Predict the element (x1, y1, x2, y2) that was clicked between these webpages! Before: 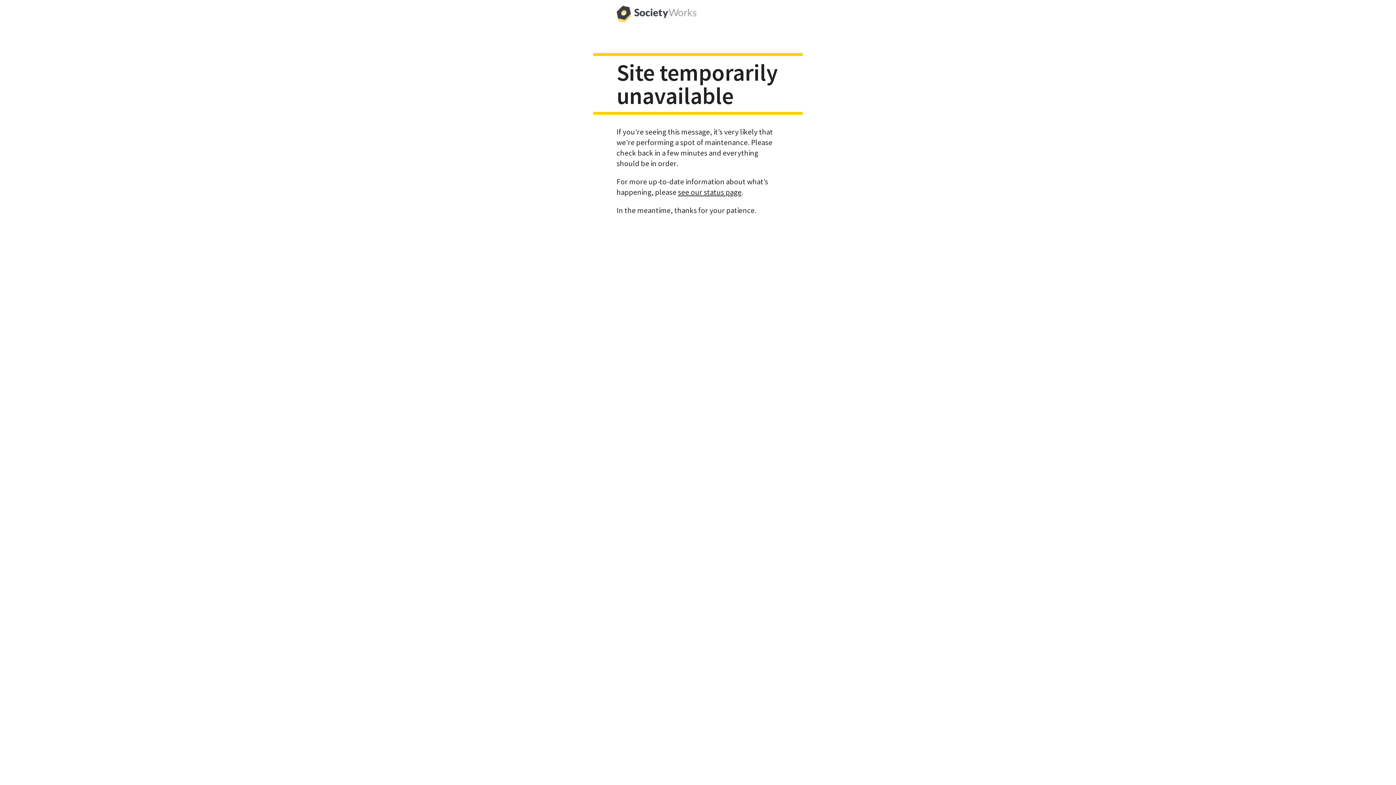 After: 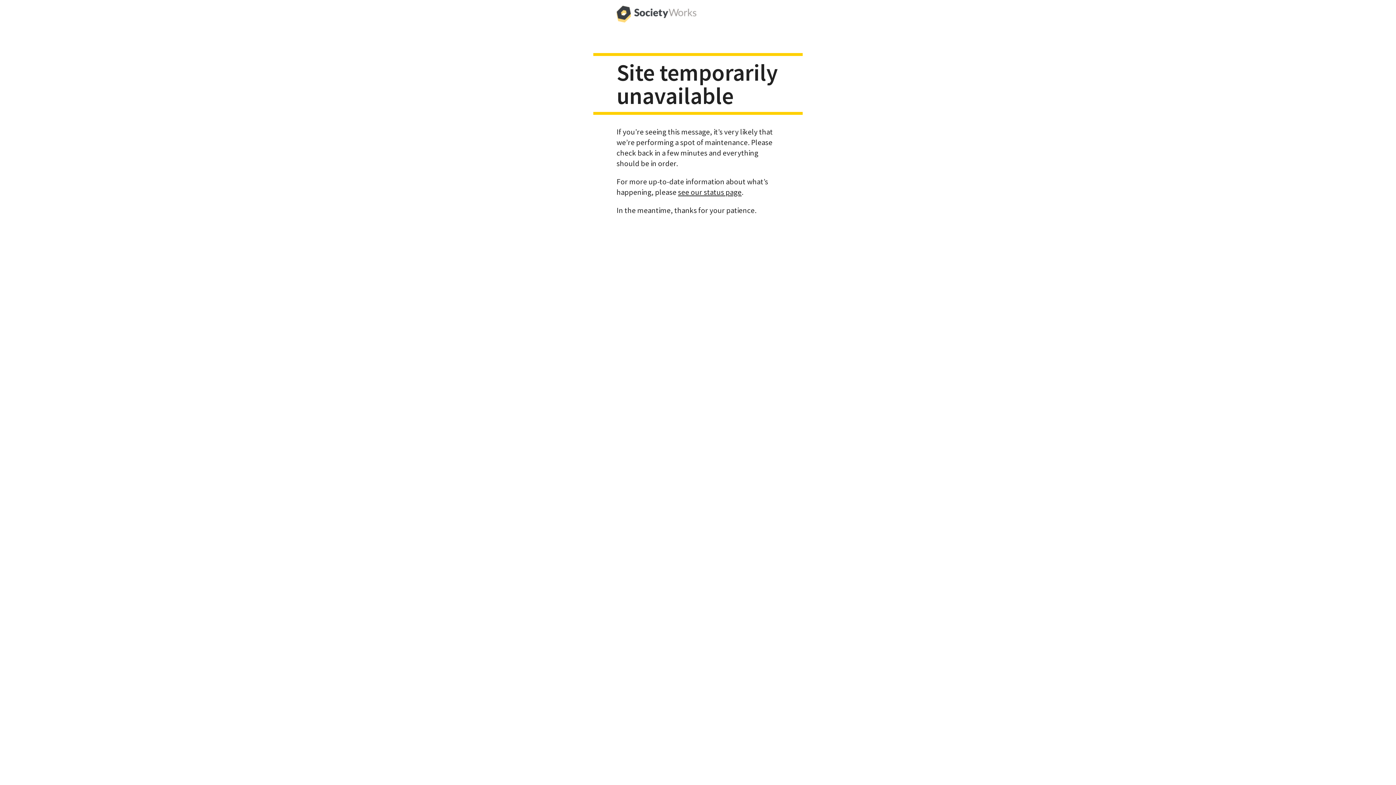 Action: bbox: (616, 0, 696, 29)